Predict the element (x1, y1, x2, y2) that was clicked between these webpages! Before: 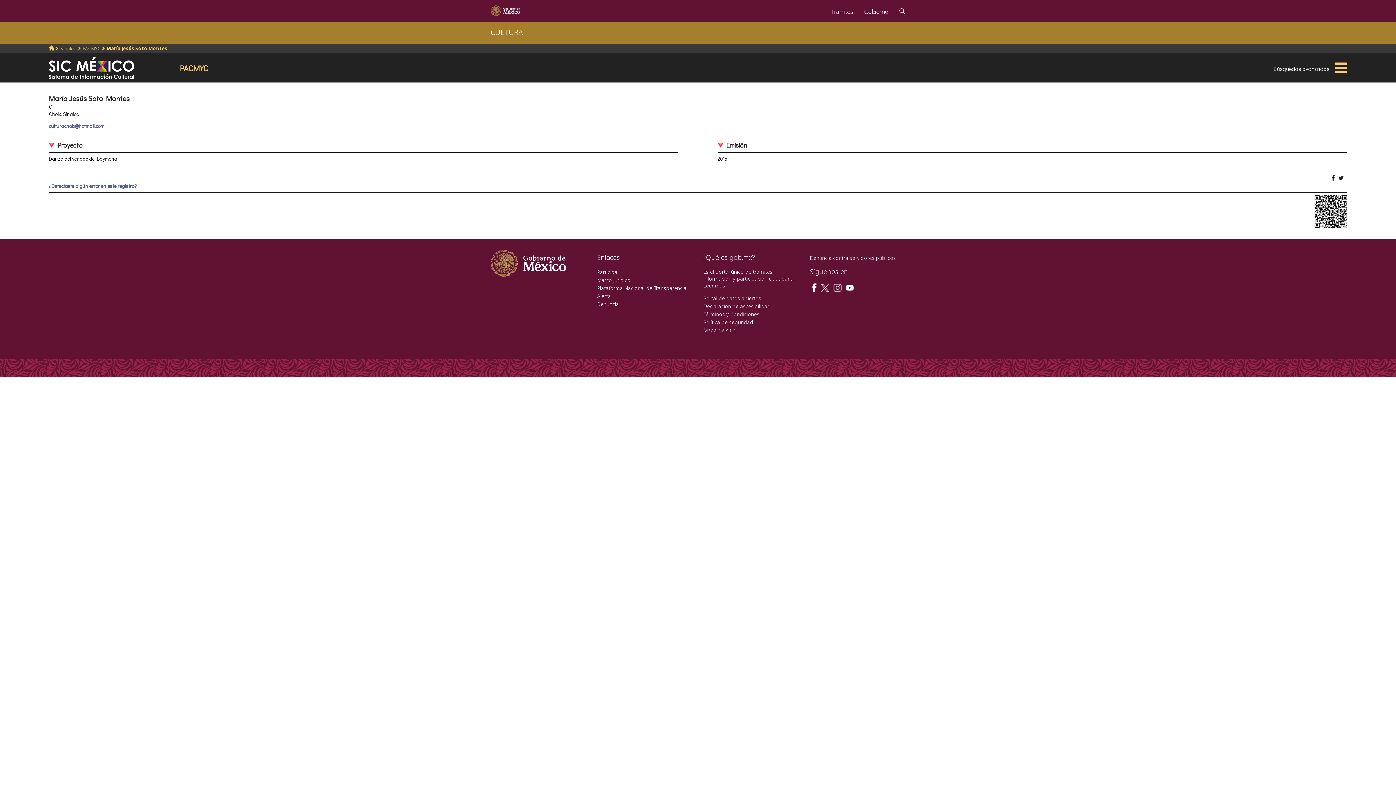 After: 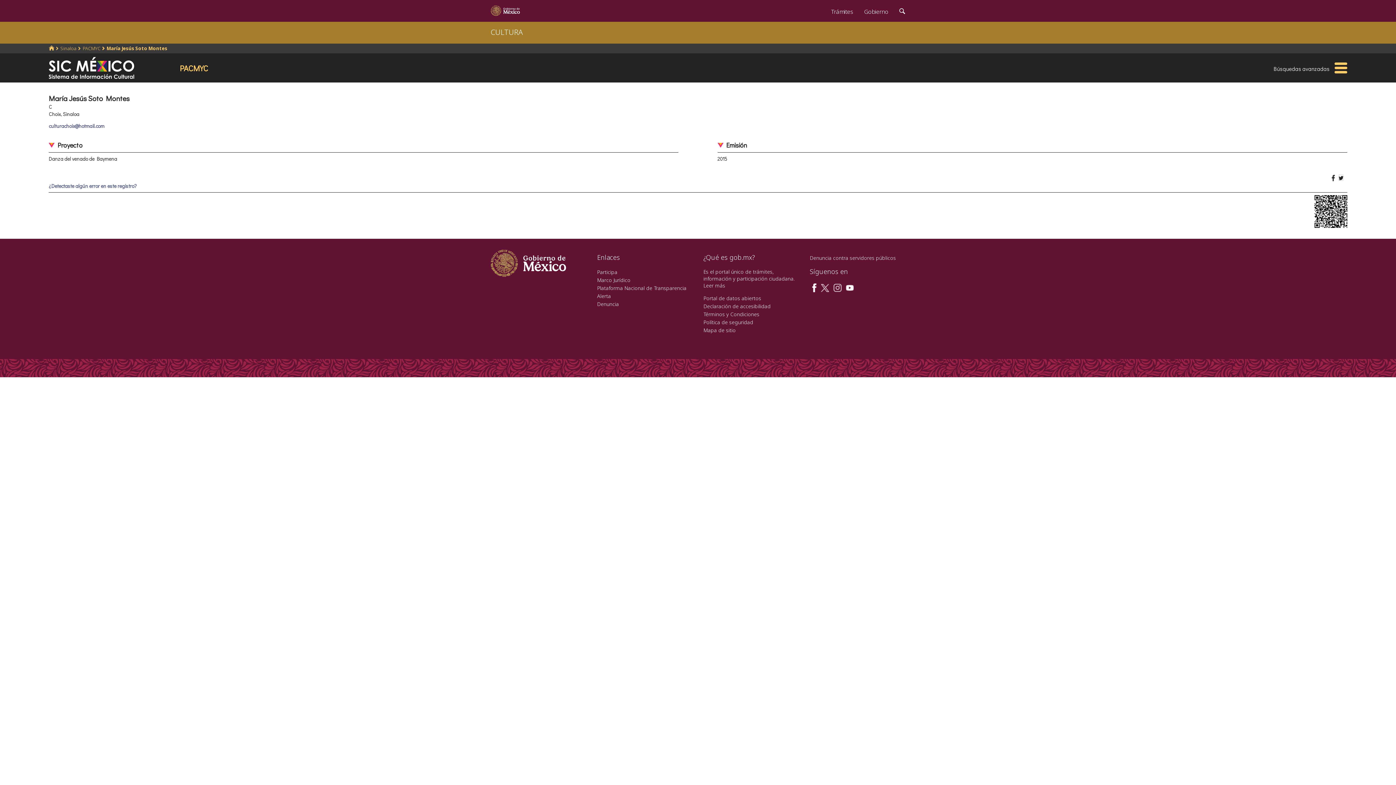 Action: bbox: (1338, 174, 1343, 180)